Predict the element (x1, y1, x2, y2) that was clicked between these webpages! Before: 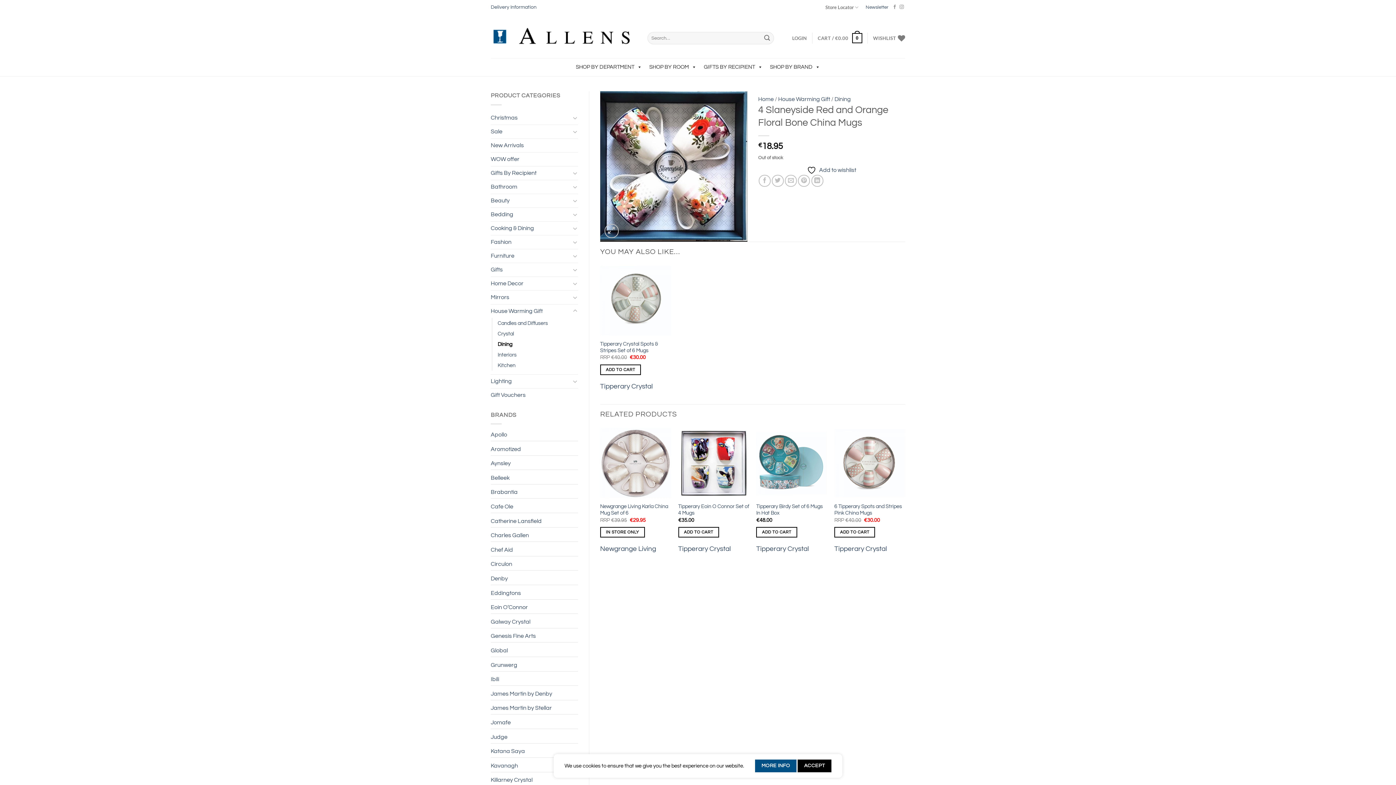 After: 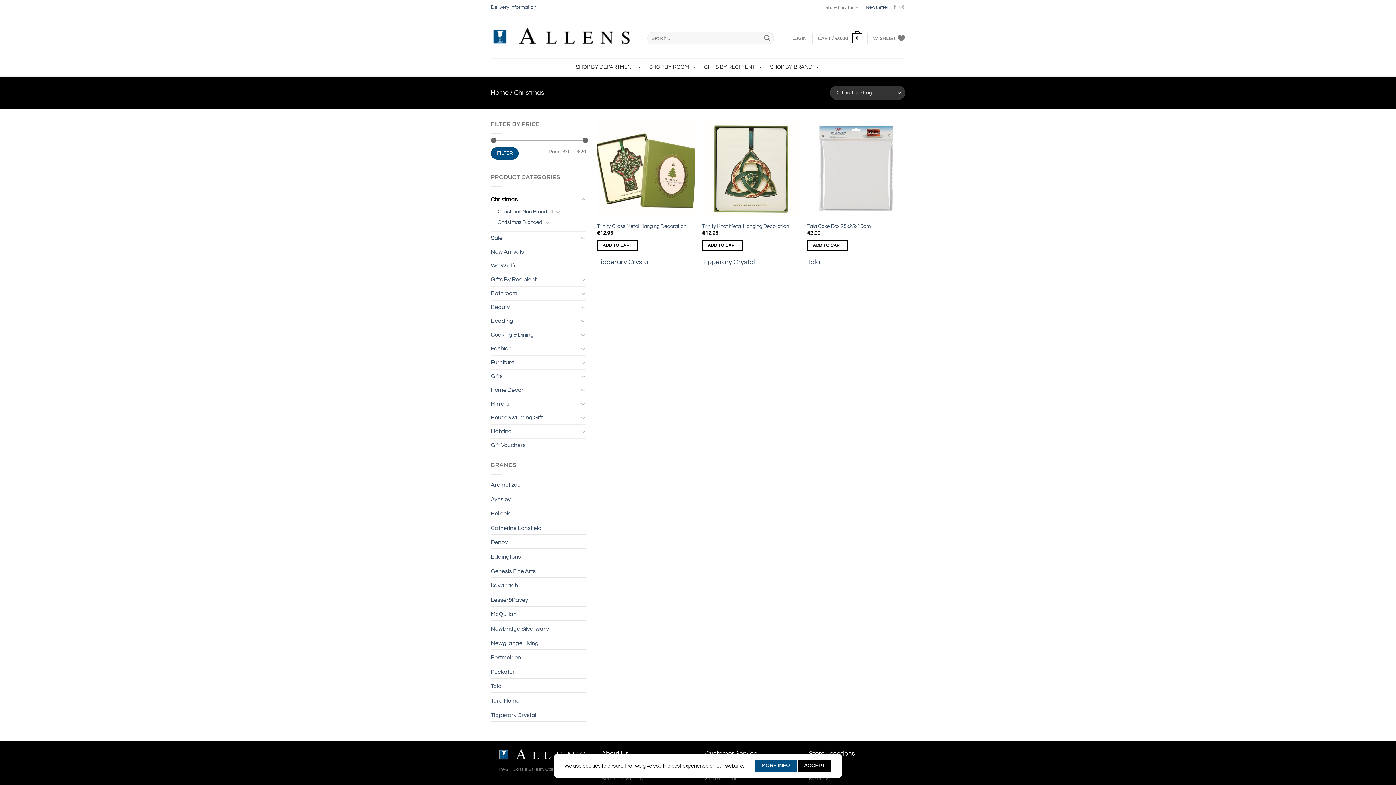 Action: label: Christmas bbox: (490, 111, 570, 124)